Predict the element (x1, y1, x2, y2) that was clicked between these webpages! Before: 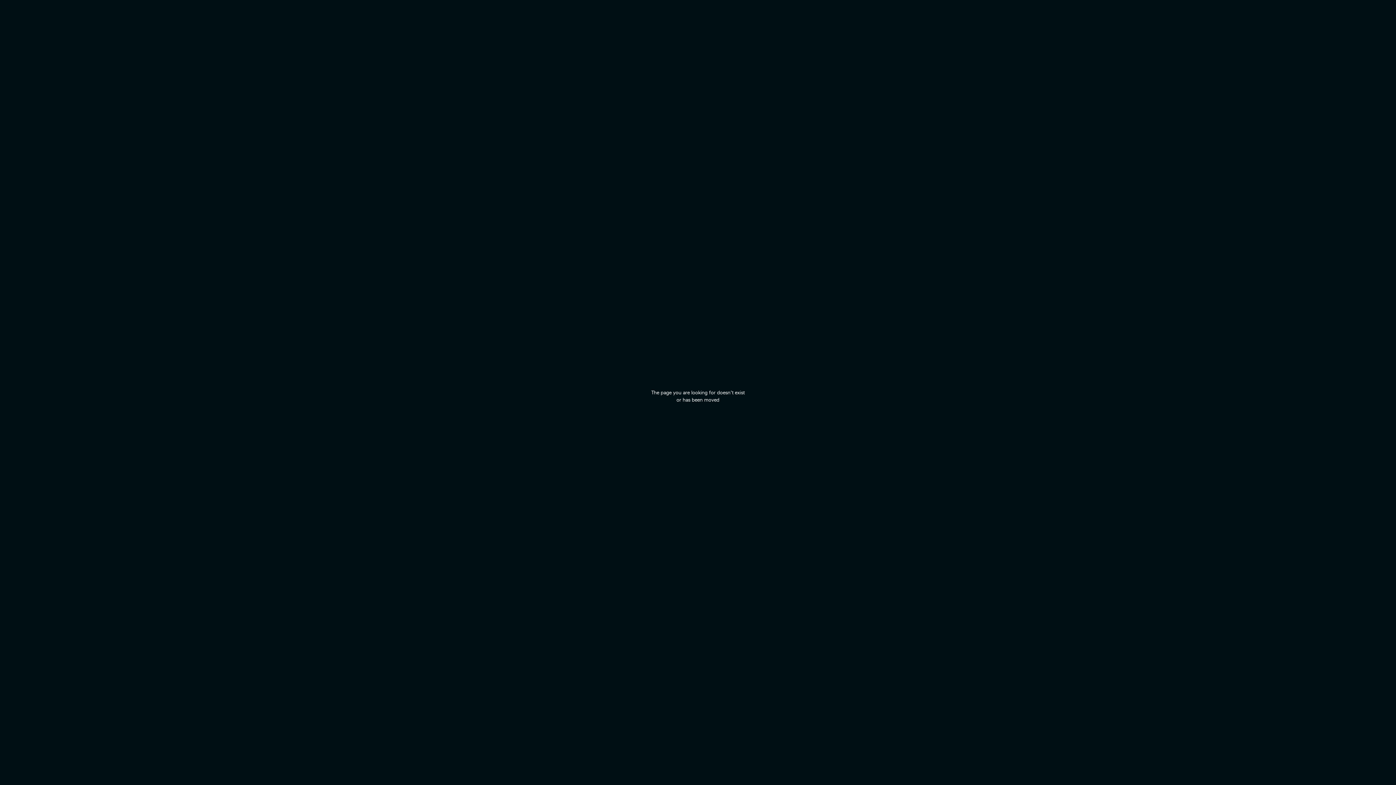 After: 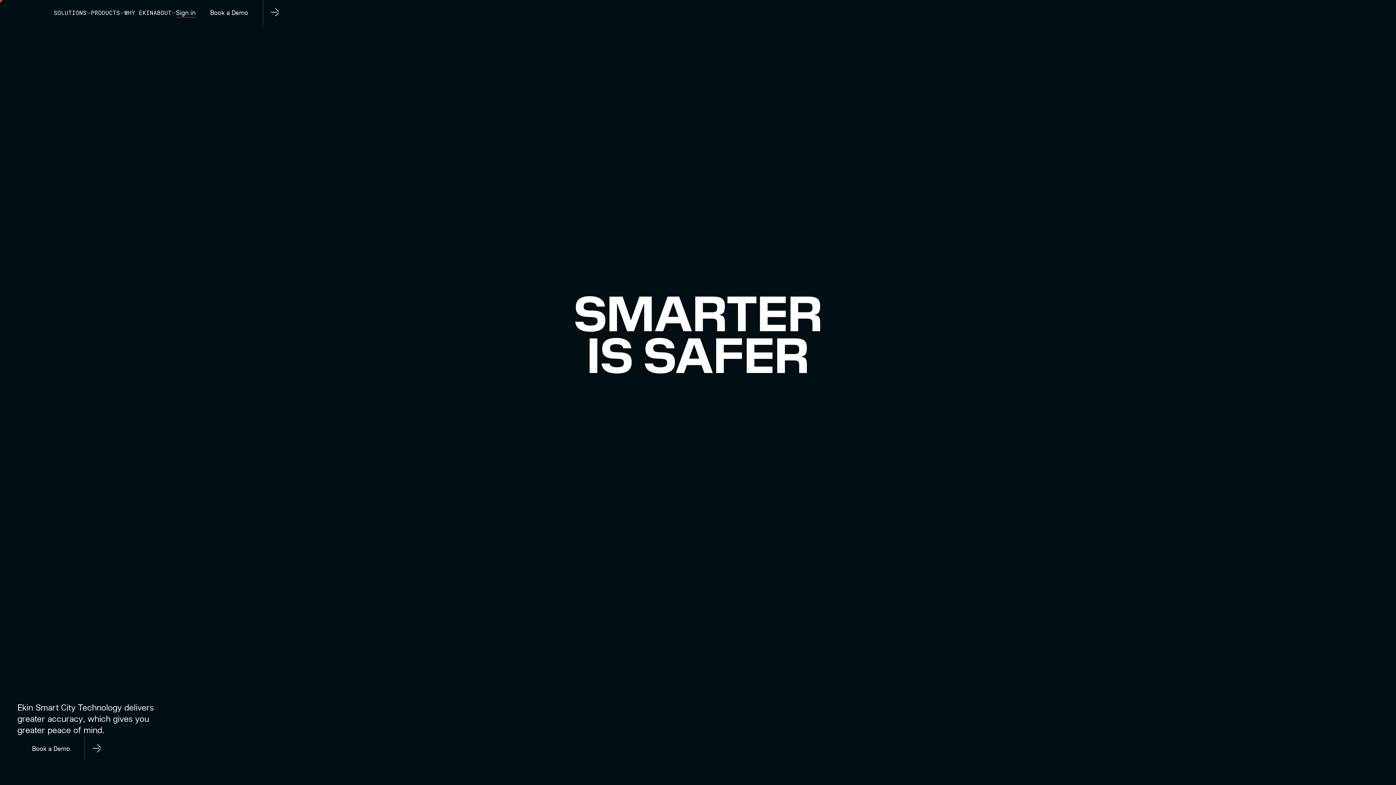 Action: bbox: (680, 381, 716, 389)